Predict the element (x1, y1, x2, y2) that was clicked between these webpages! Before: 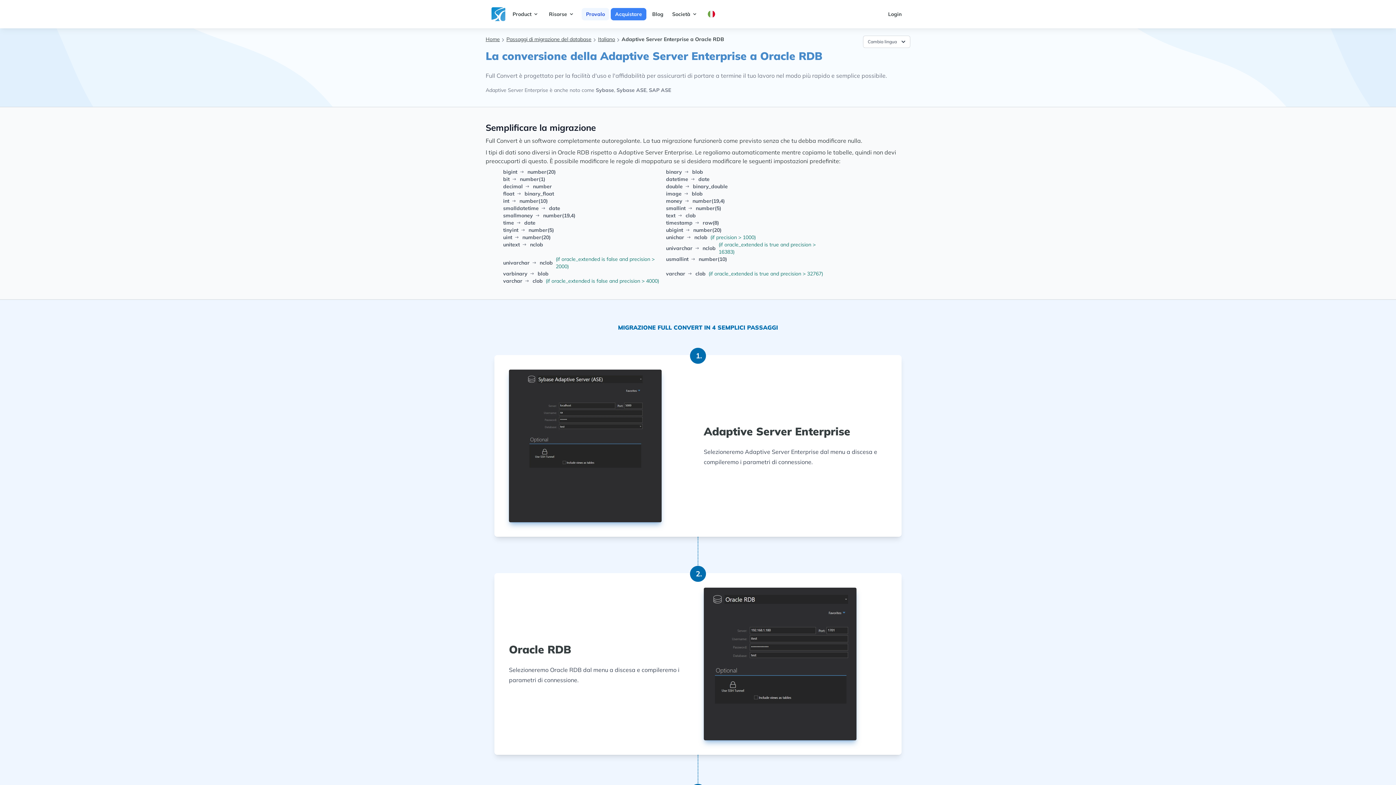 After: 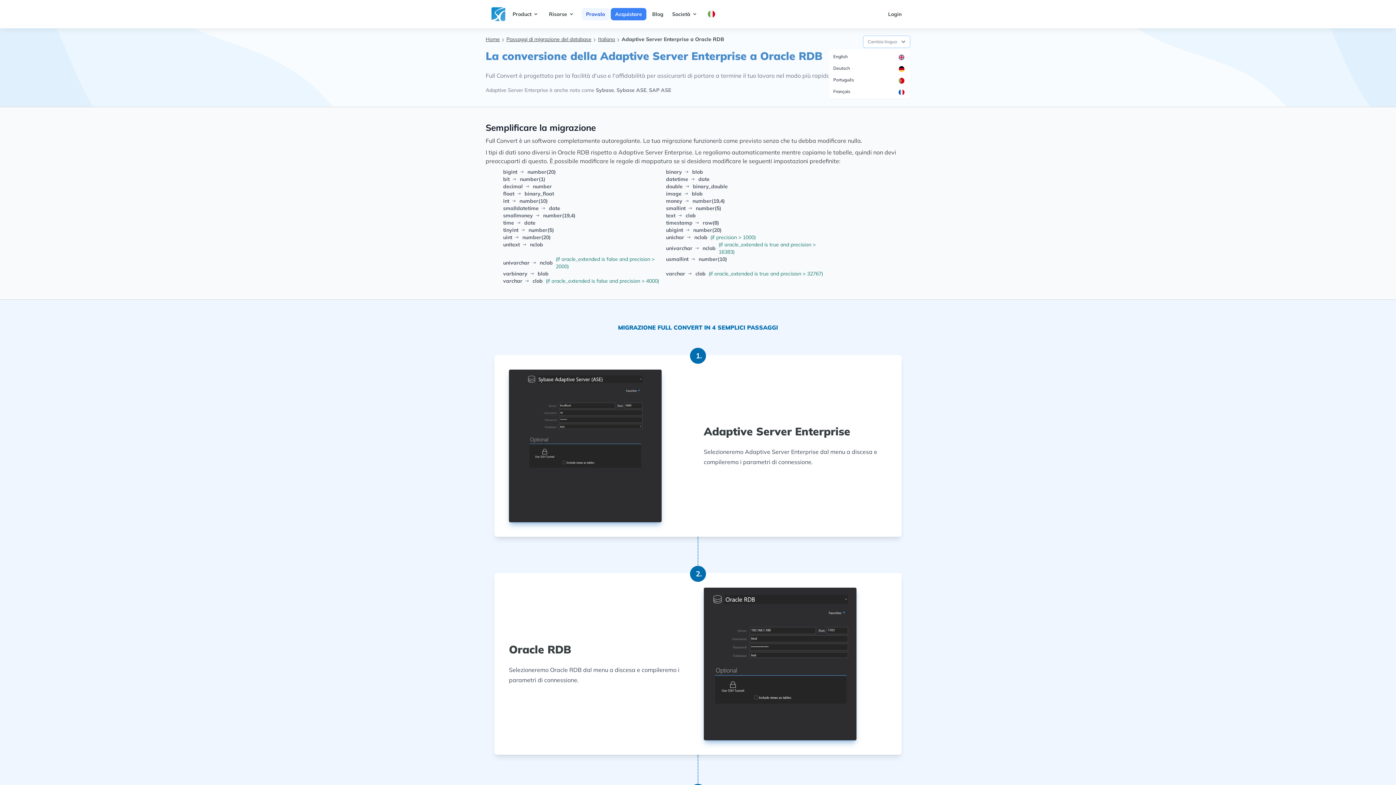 Action: bbox: (863, 35, 910, 48) label: Cambia lingua